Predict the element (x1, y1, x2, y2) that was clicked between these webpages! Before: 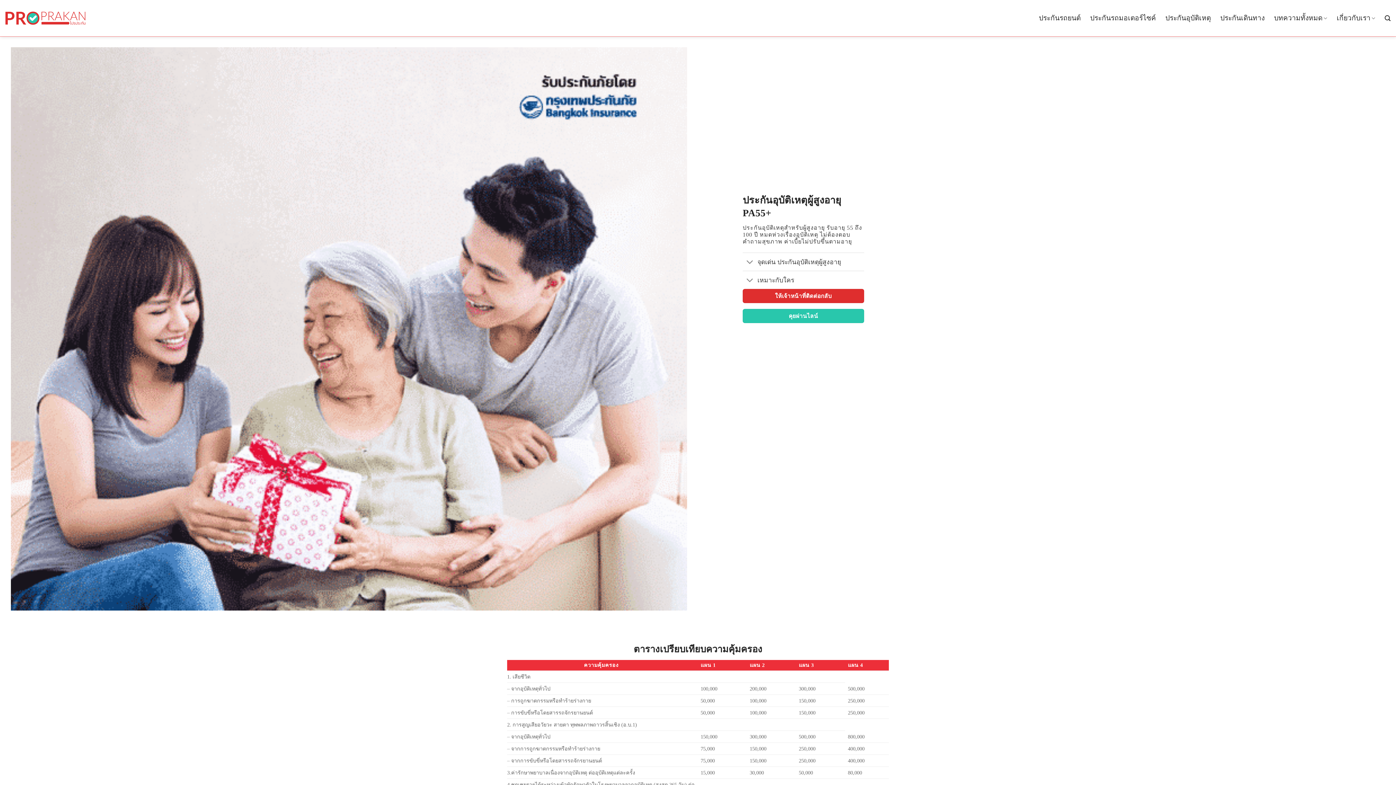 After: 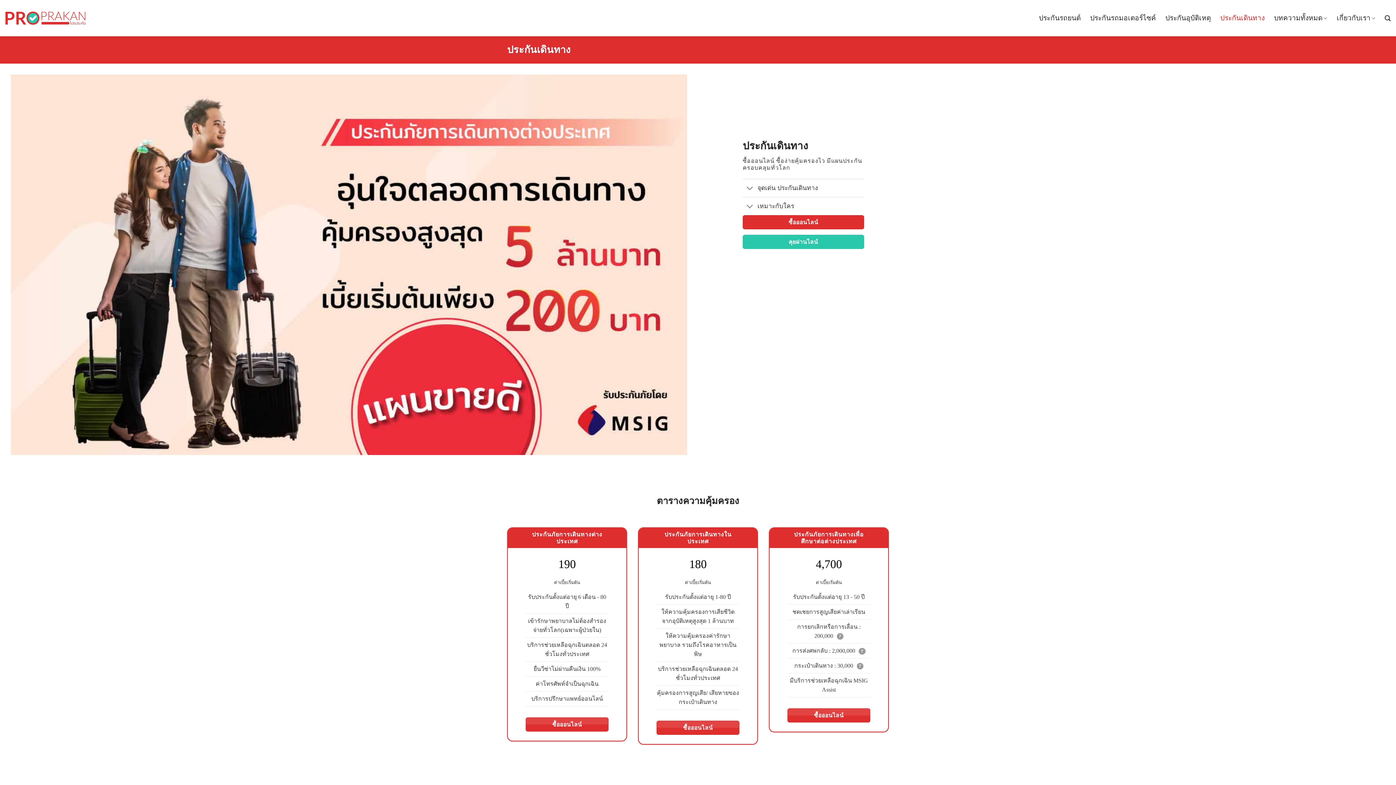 Action: label: ประกันเดินทาง bbox: (1220, 9, 1264, 27)